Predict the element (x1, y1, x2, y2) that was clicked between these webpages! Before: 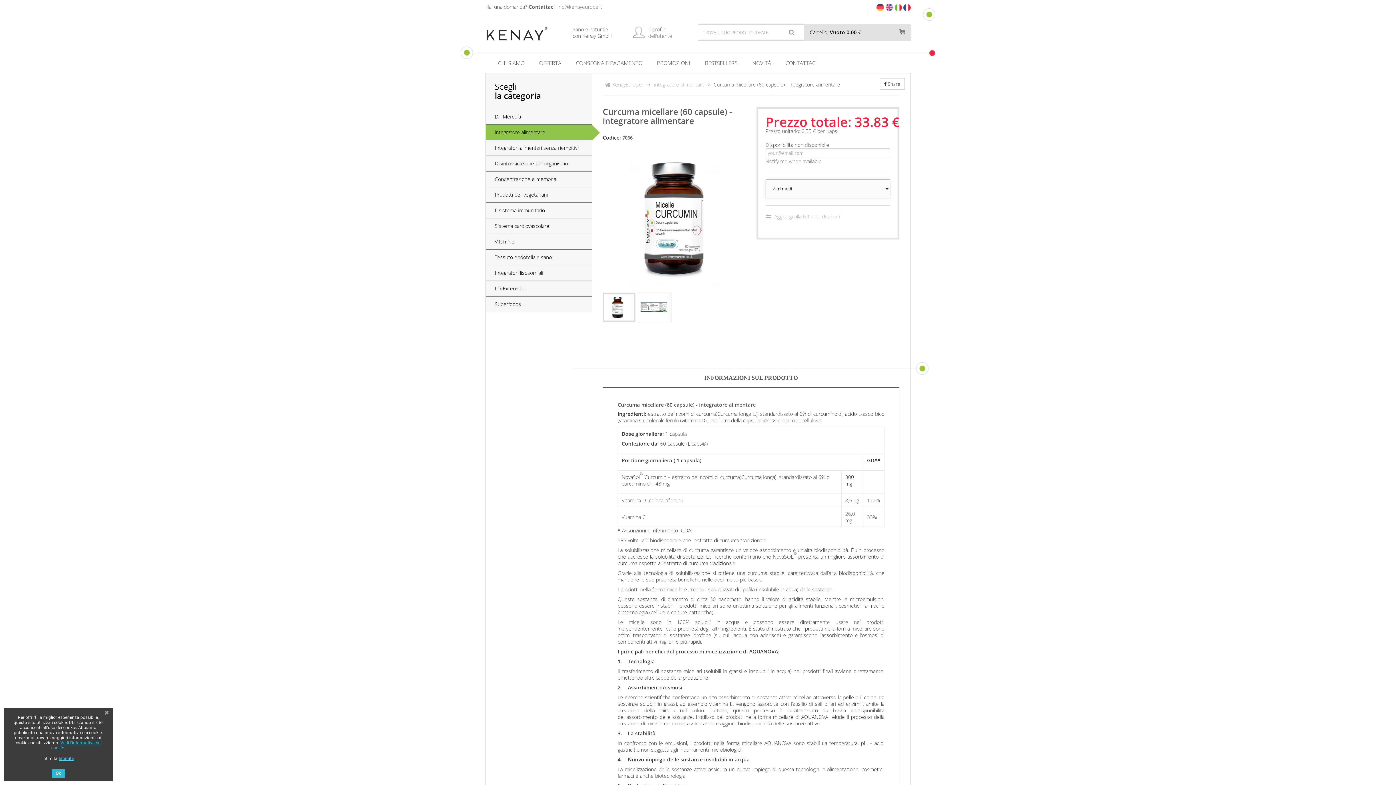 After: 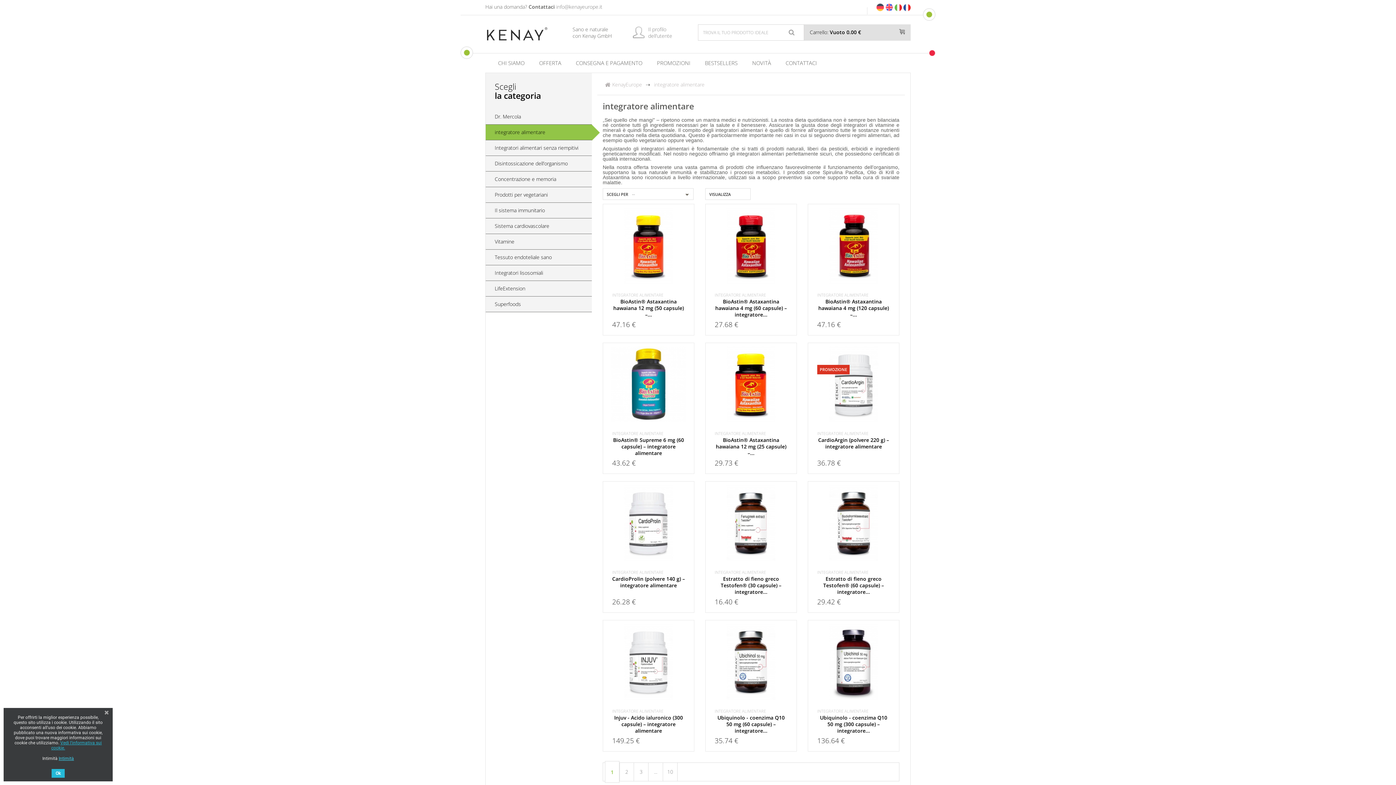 Action: bbox: (654, 80, 704, 88) label: integratore alimentare